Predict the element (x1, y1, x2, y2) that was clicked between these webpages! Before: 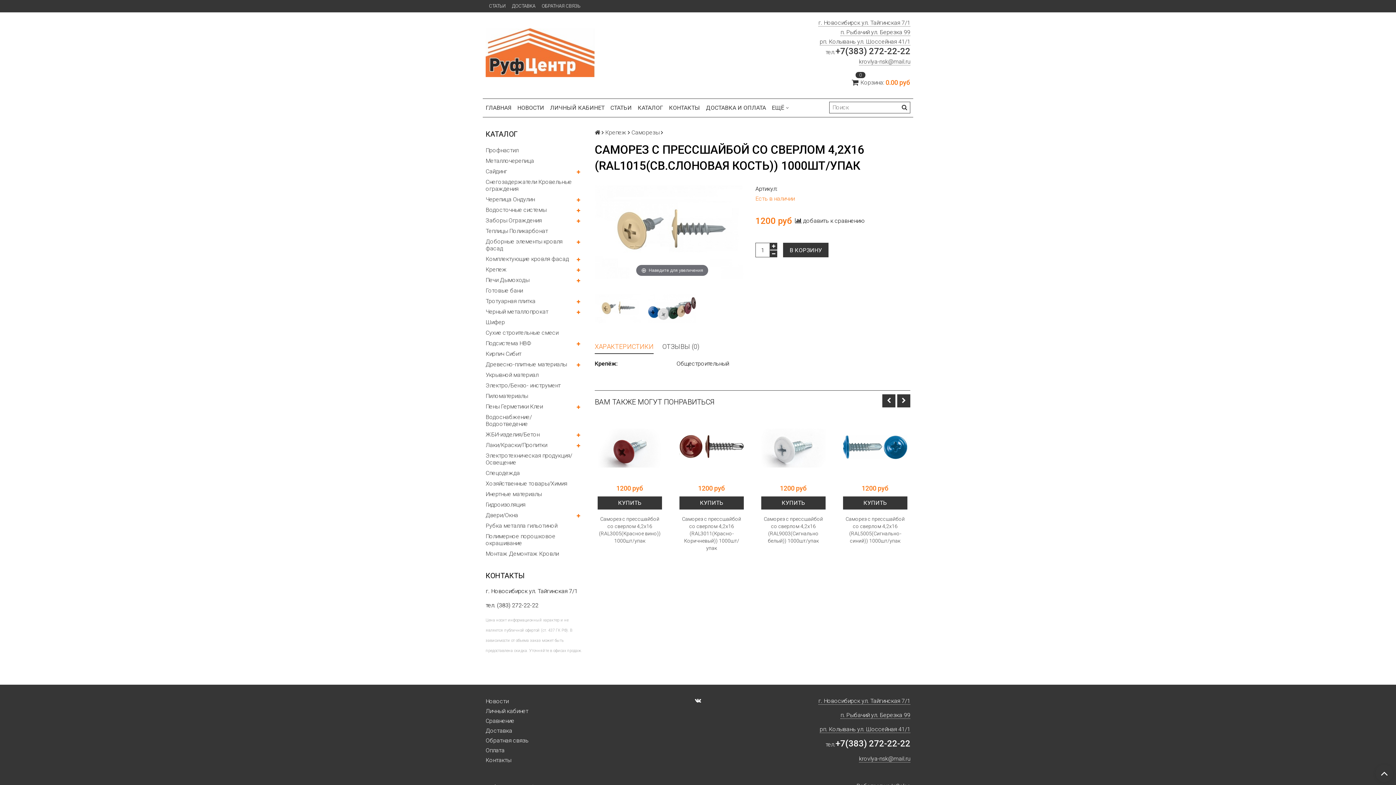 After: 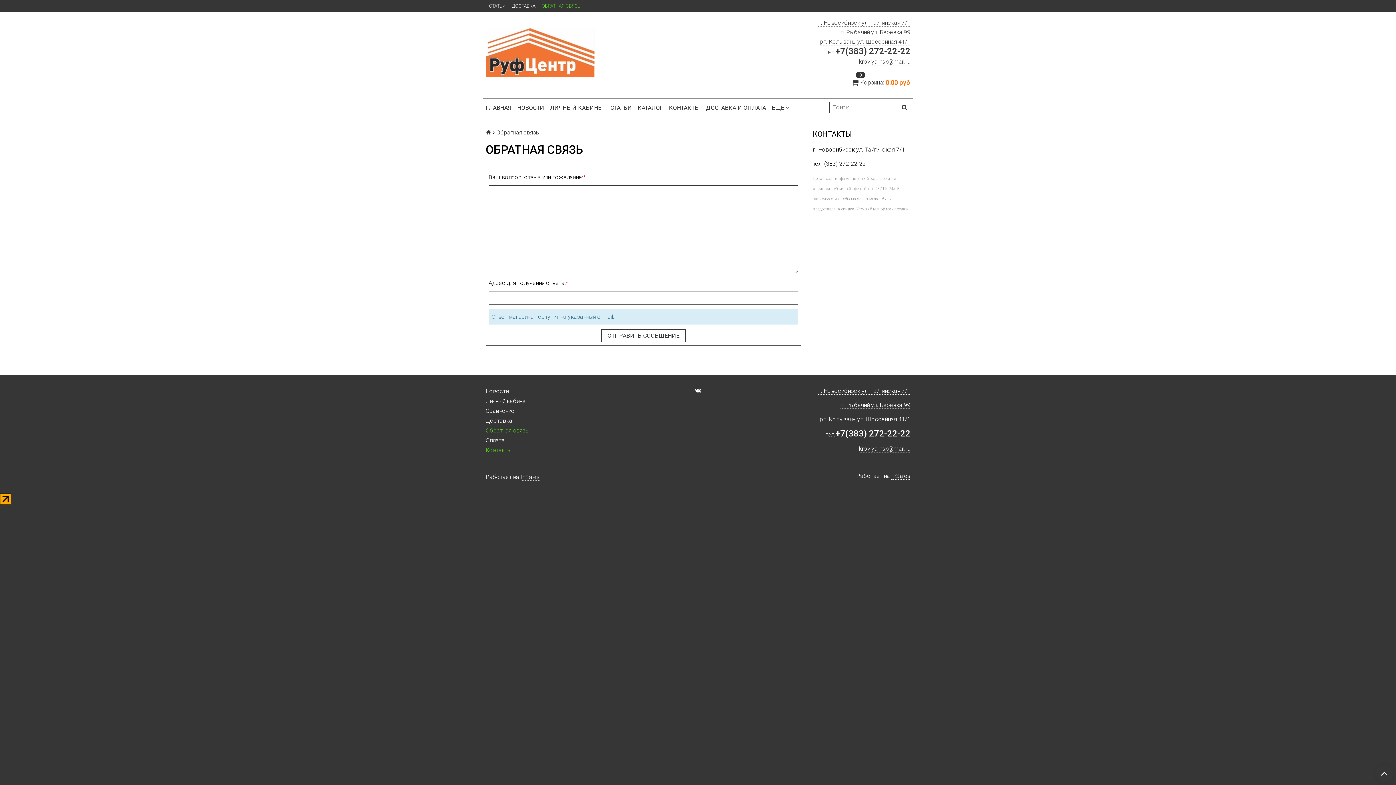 Action: bbox: (538, 2, 583, 9) label: ОБРАТНАЯ СВЯЗЬ